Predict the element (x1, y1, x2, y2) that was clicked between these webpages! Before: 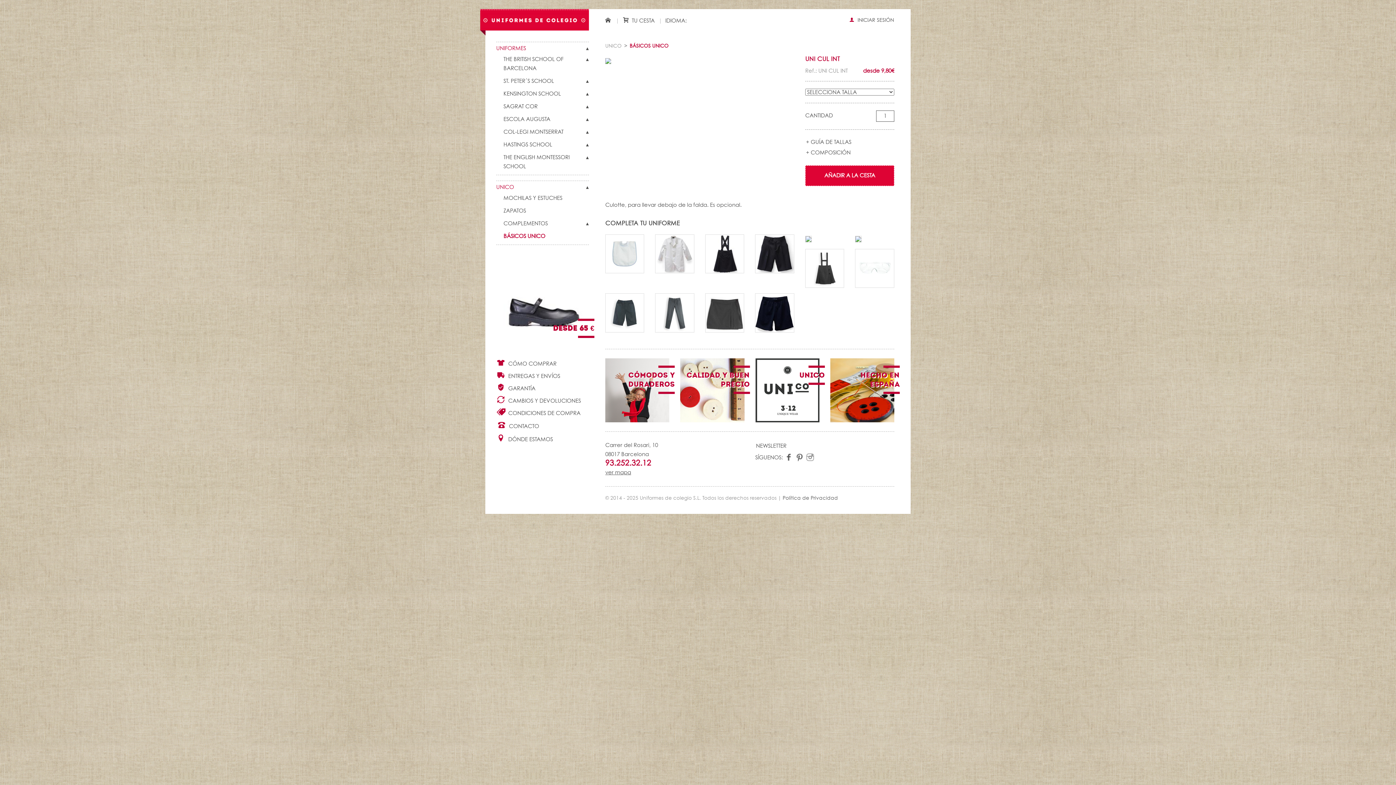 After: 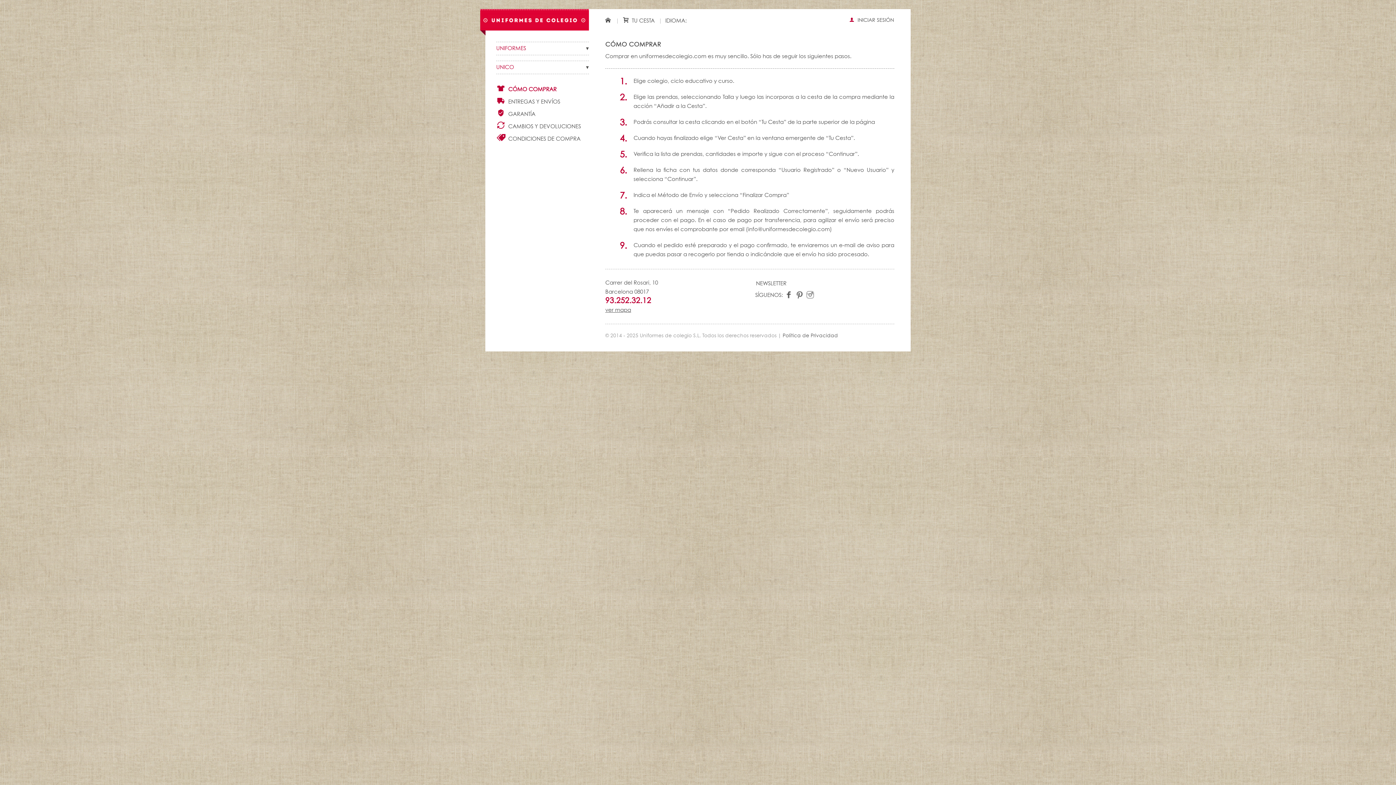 Action: bbox: (496, 359, 589, 368) label:  CÓMO COMPRAR